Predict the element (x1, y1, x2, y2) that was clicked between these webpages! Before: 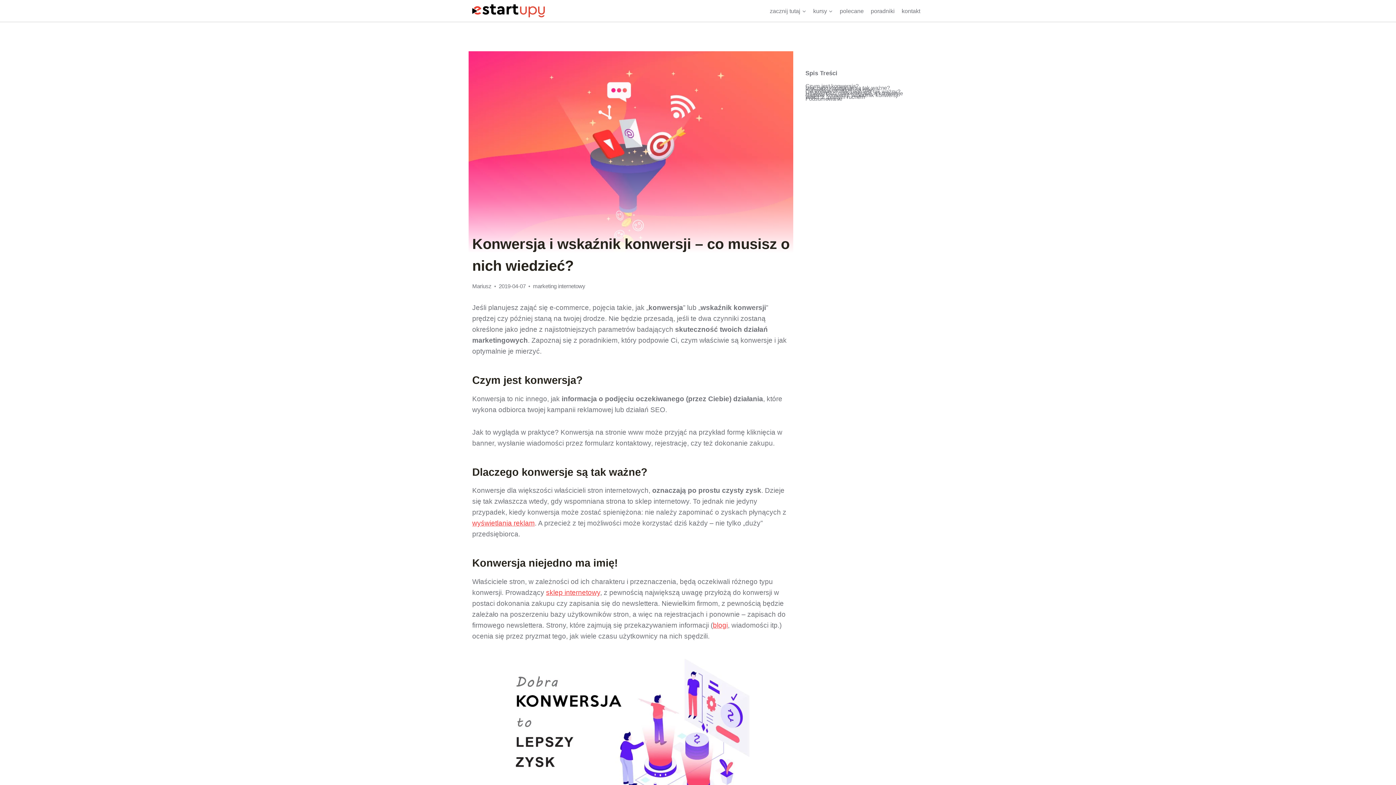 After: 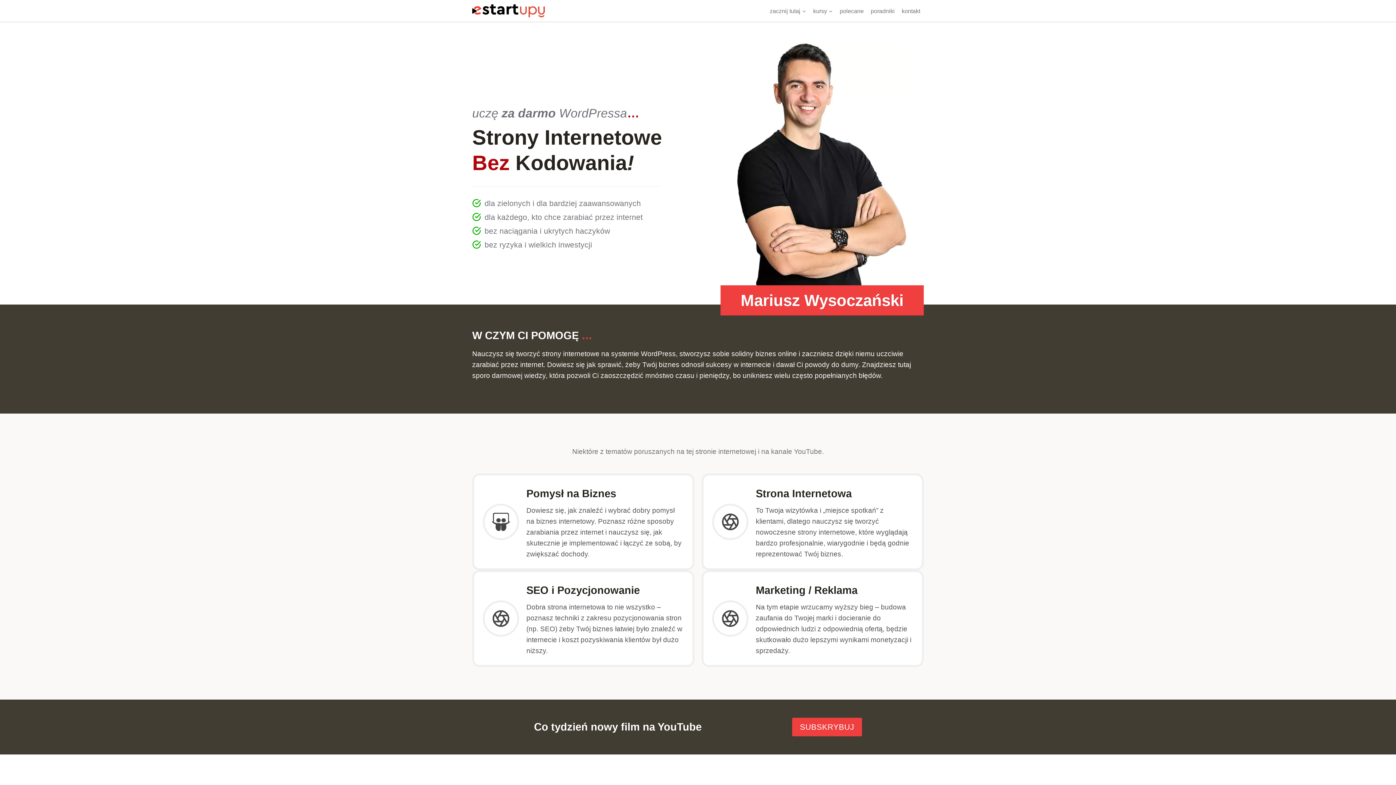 Action: bbox: (472, 4, 545, 17)